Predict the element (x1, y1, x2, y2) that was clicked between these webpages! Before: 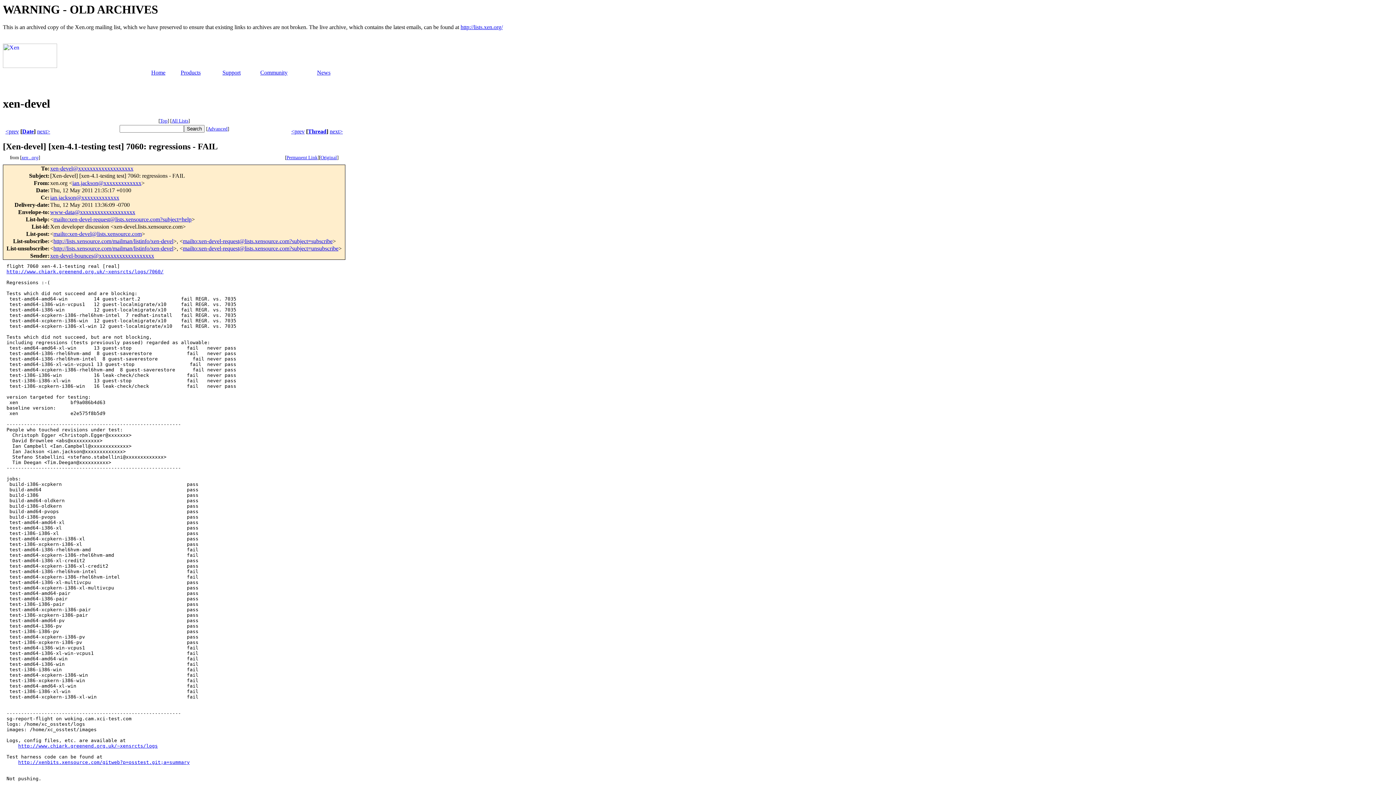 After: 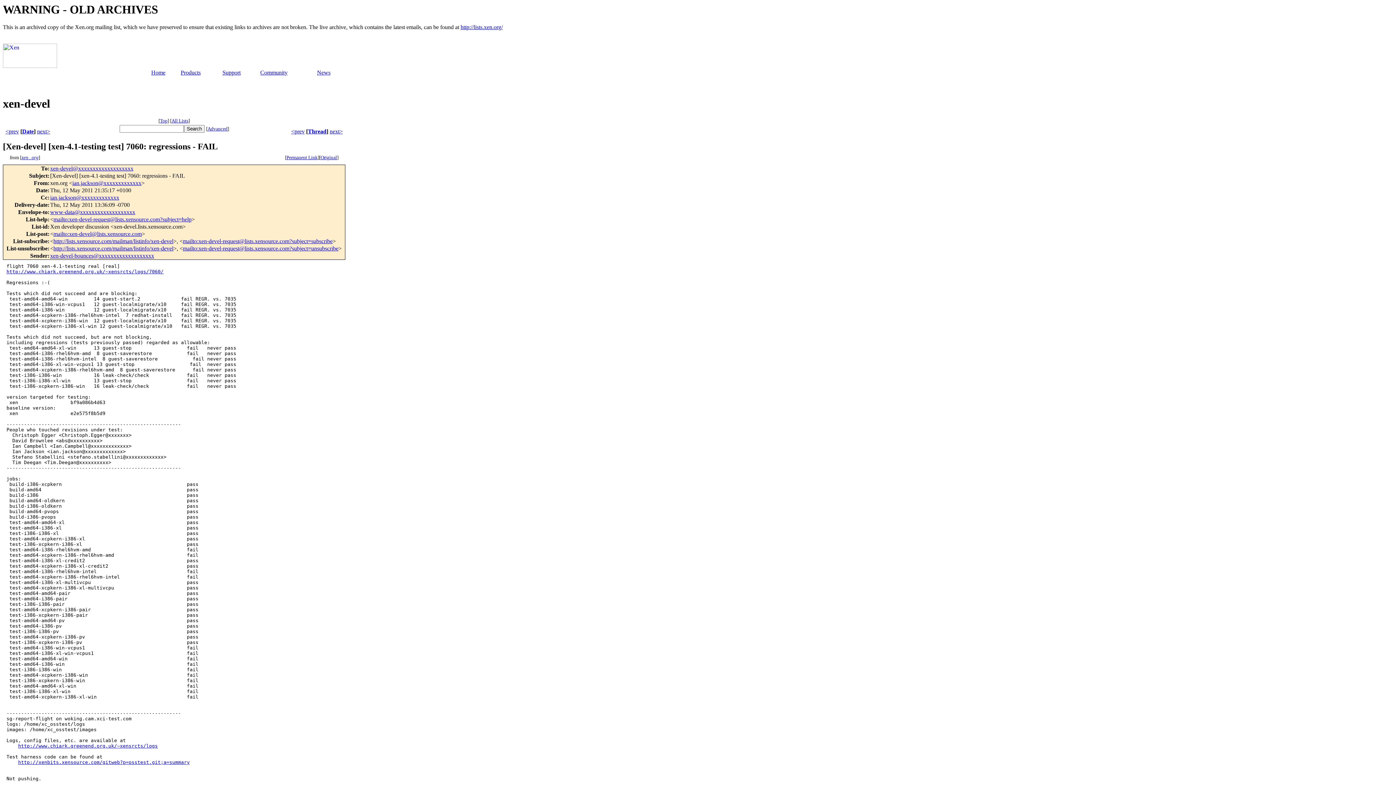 Action: label: mailto:xen-devel-request@lists.xensource.com?subject=unsubscribe bbox: (182, 245, 338, 251)